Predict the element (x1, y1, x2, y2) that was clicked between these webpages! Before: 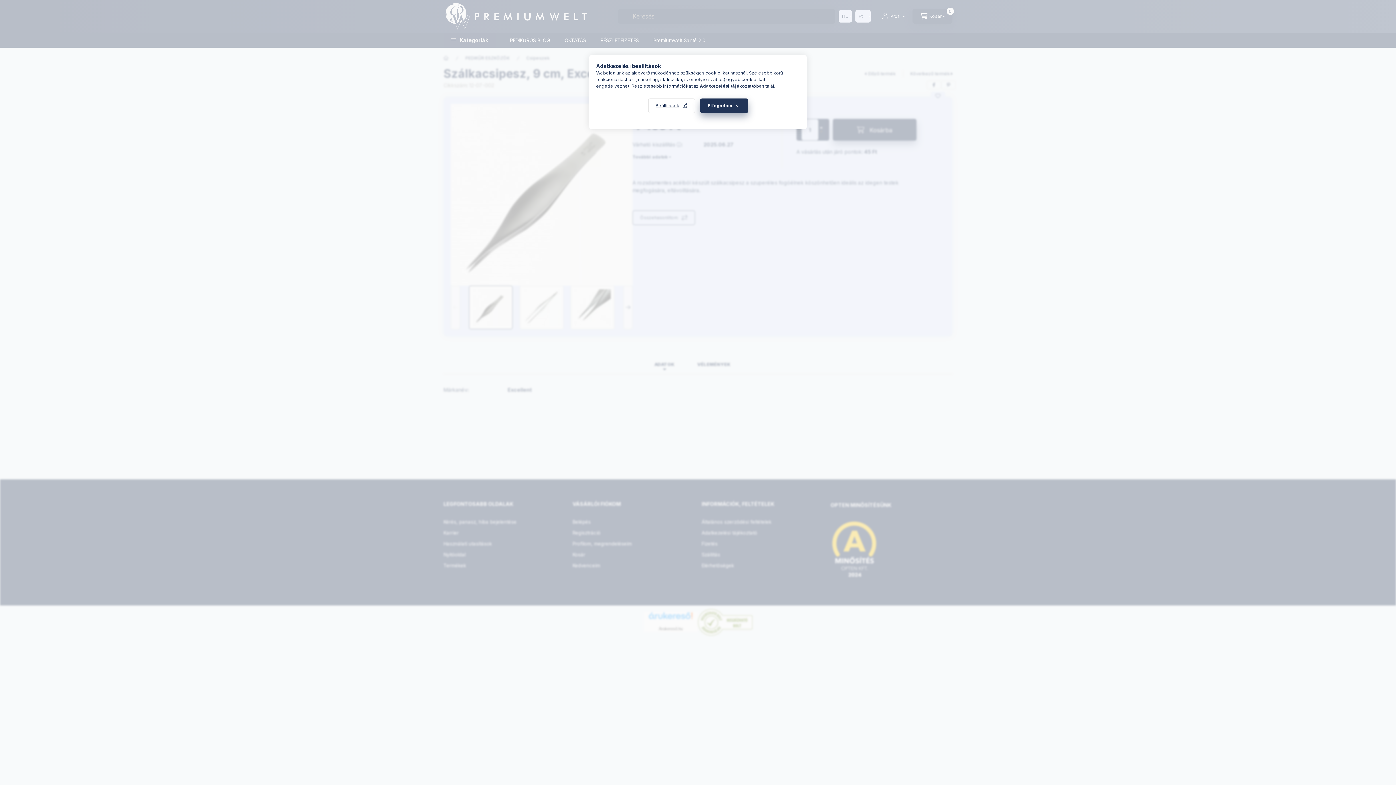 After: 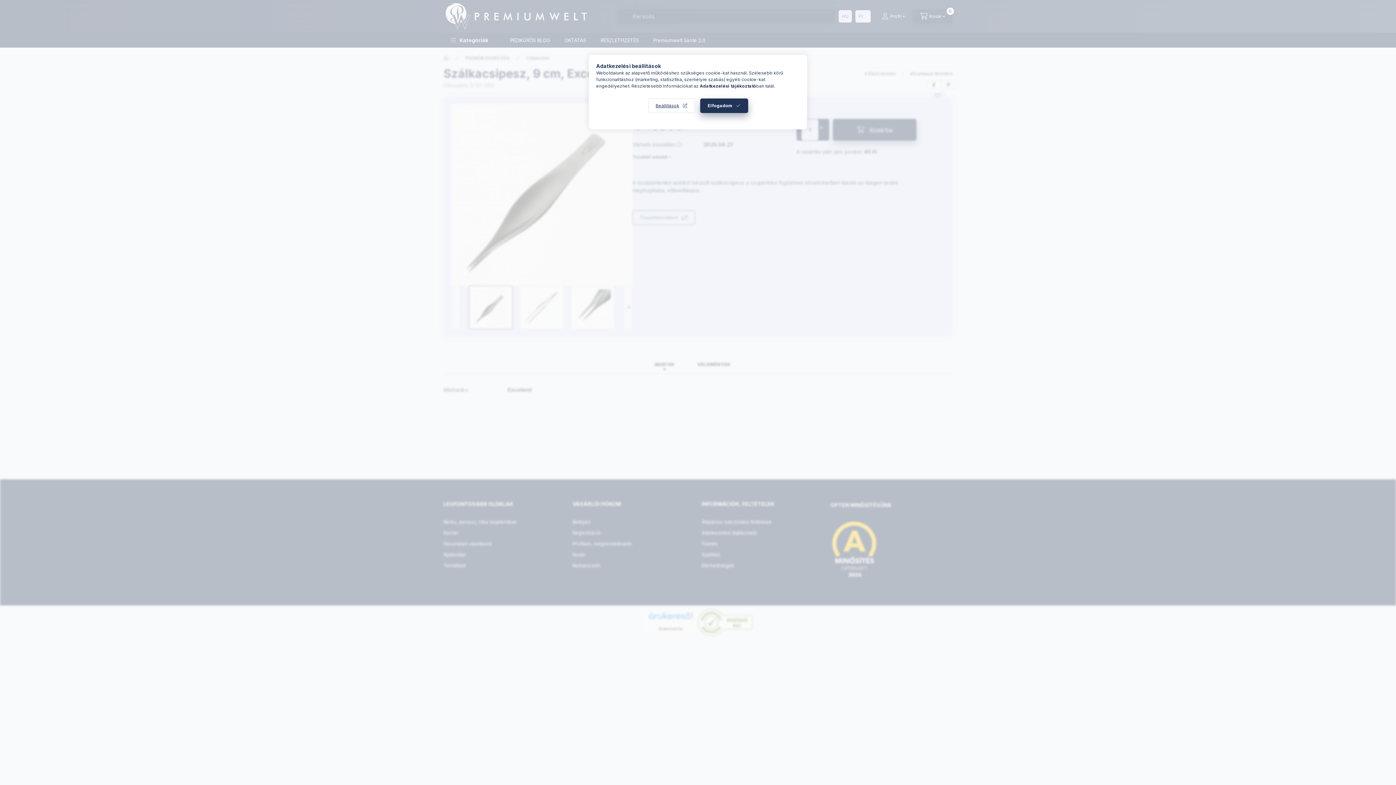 Action: label: Adatkezelési tájékoztató bbox: (700, 83, 756, 88)